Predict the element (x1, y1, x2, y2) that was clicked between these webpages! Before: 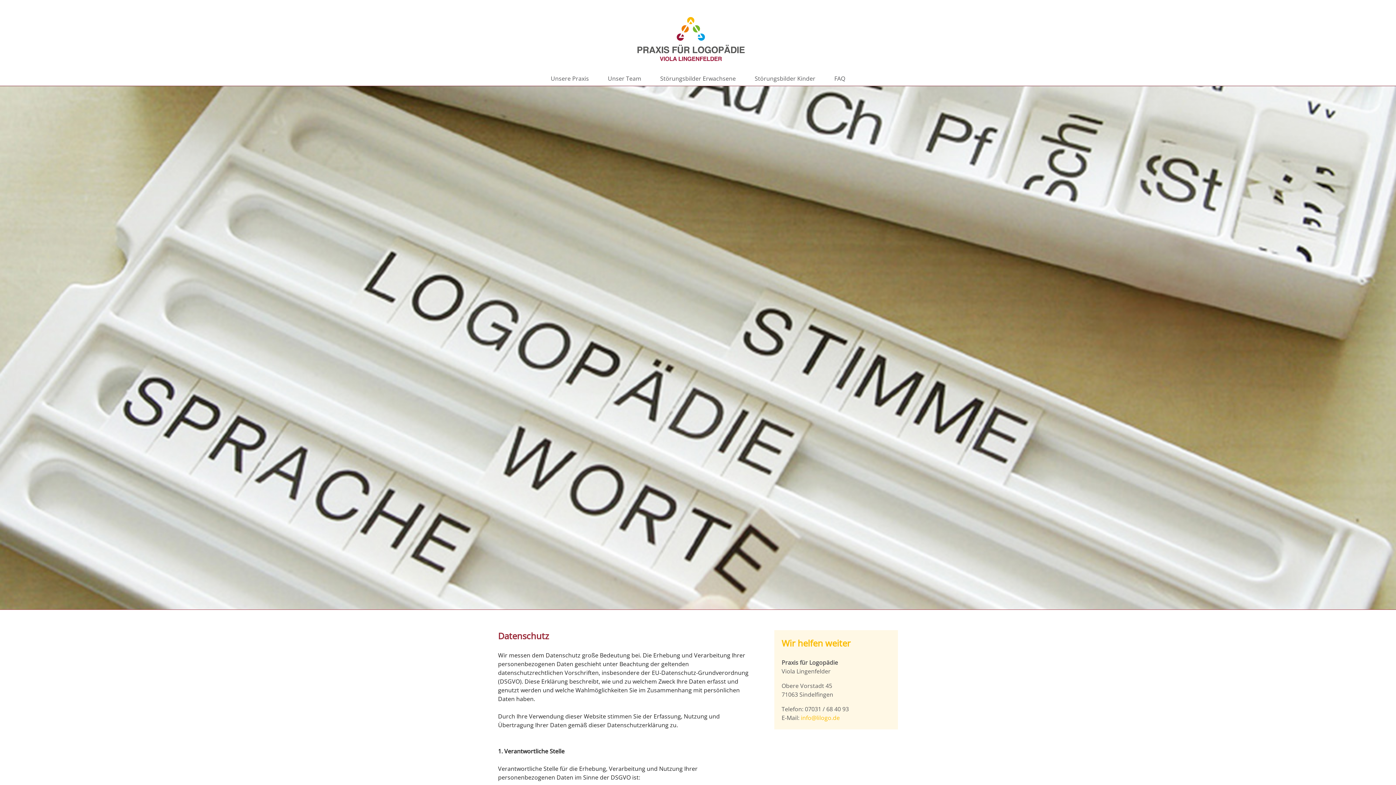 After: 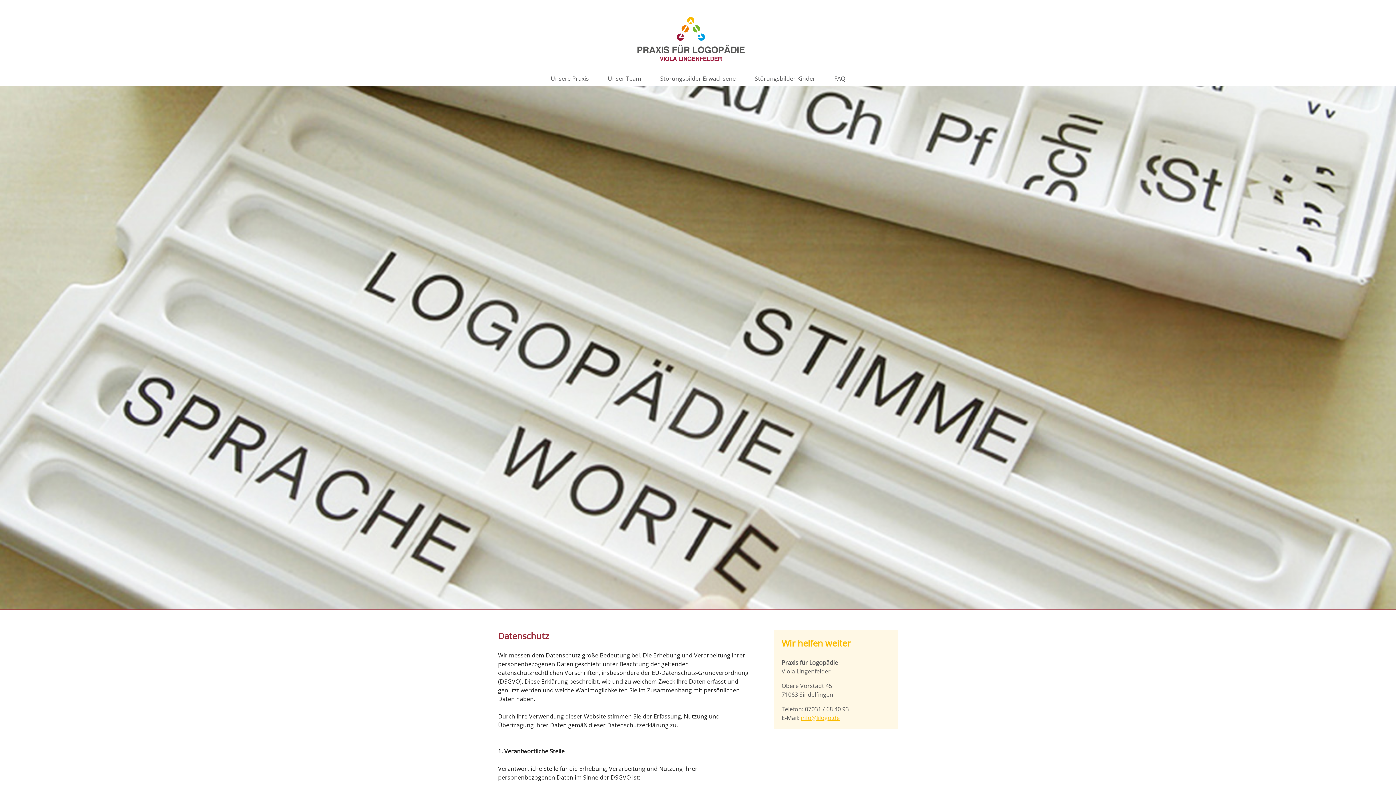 Action: bbox: (801, 714, 840, 722) label: info@lilogo.de